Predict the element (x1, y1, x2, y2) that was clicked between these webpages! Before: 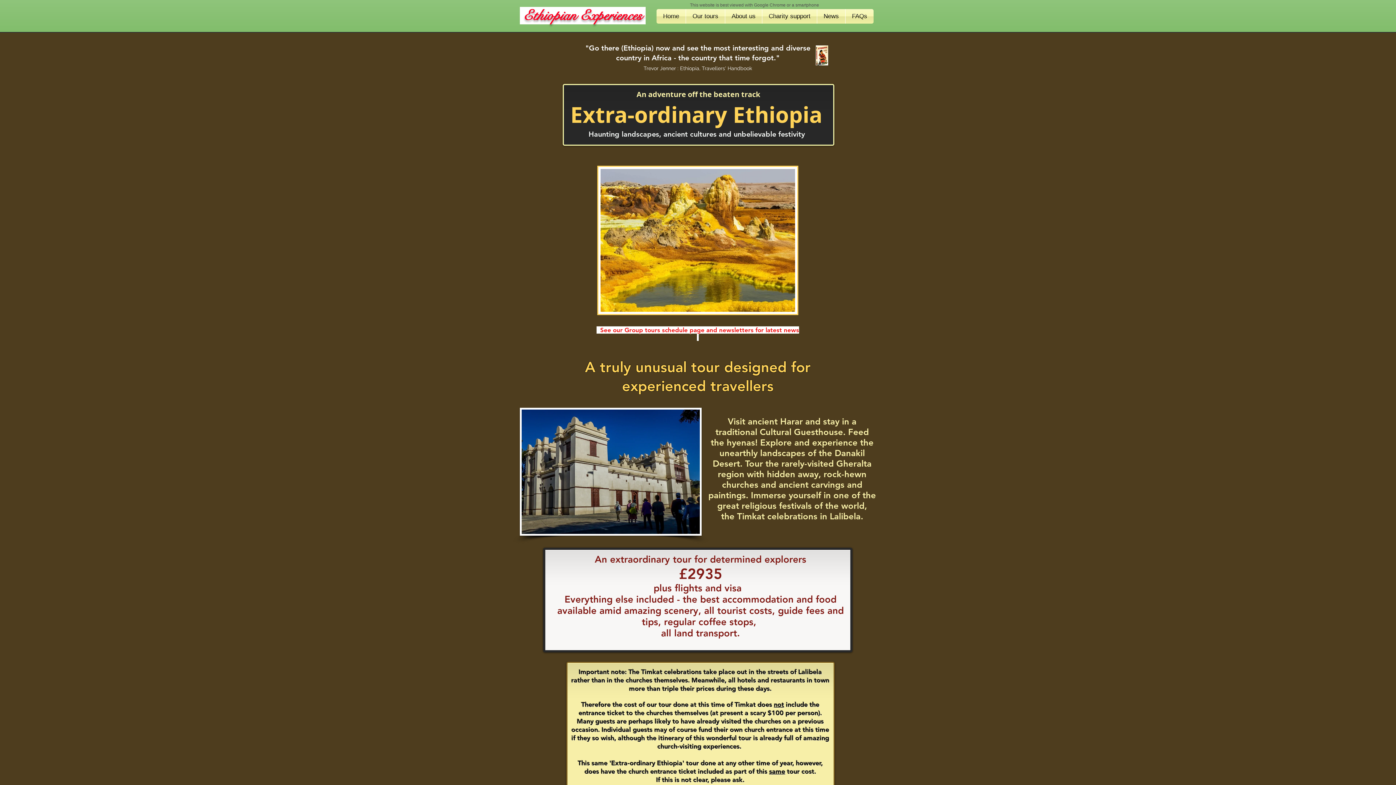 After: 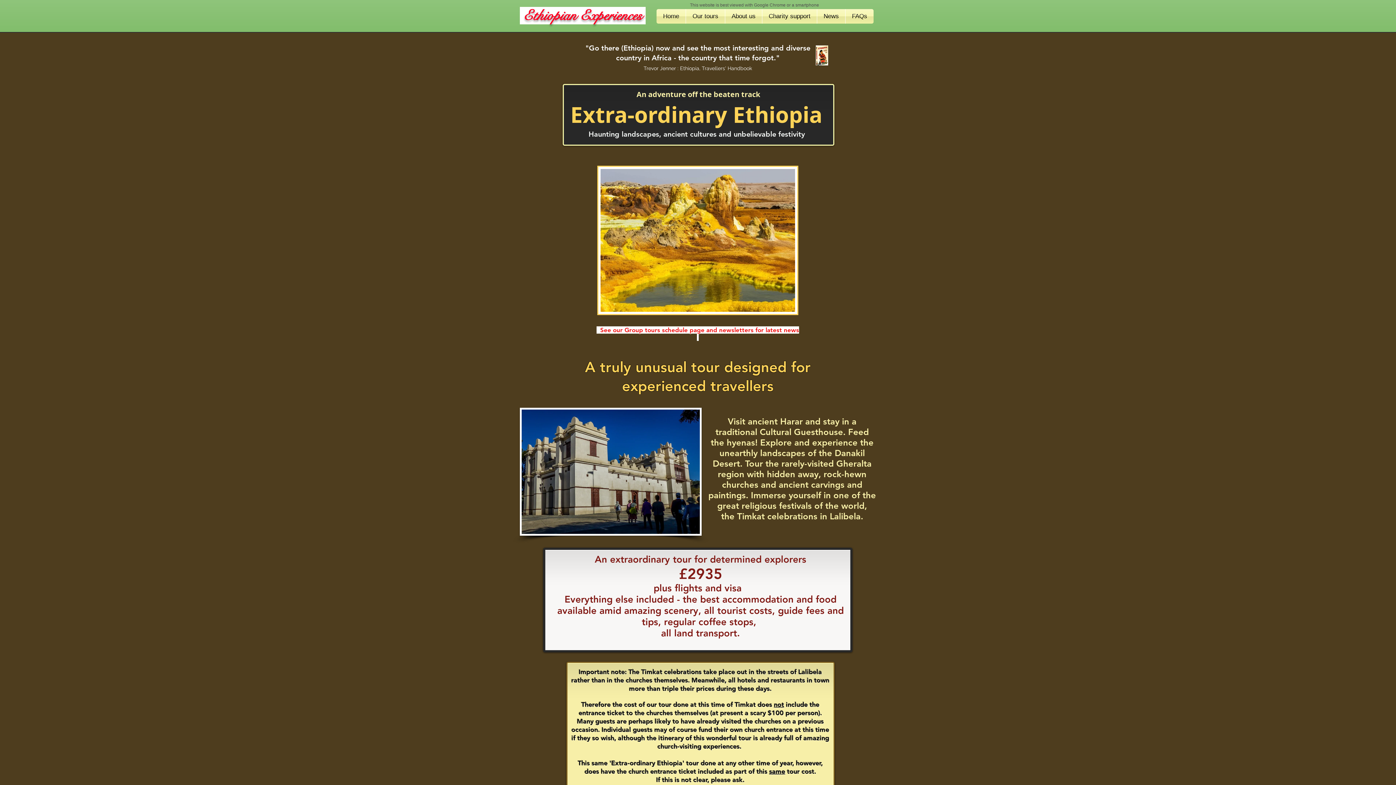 Action: label: News bbox: (817, 9, 845, 23)